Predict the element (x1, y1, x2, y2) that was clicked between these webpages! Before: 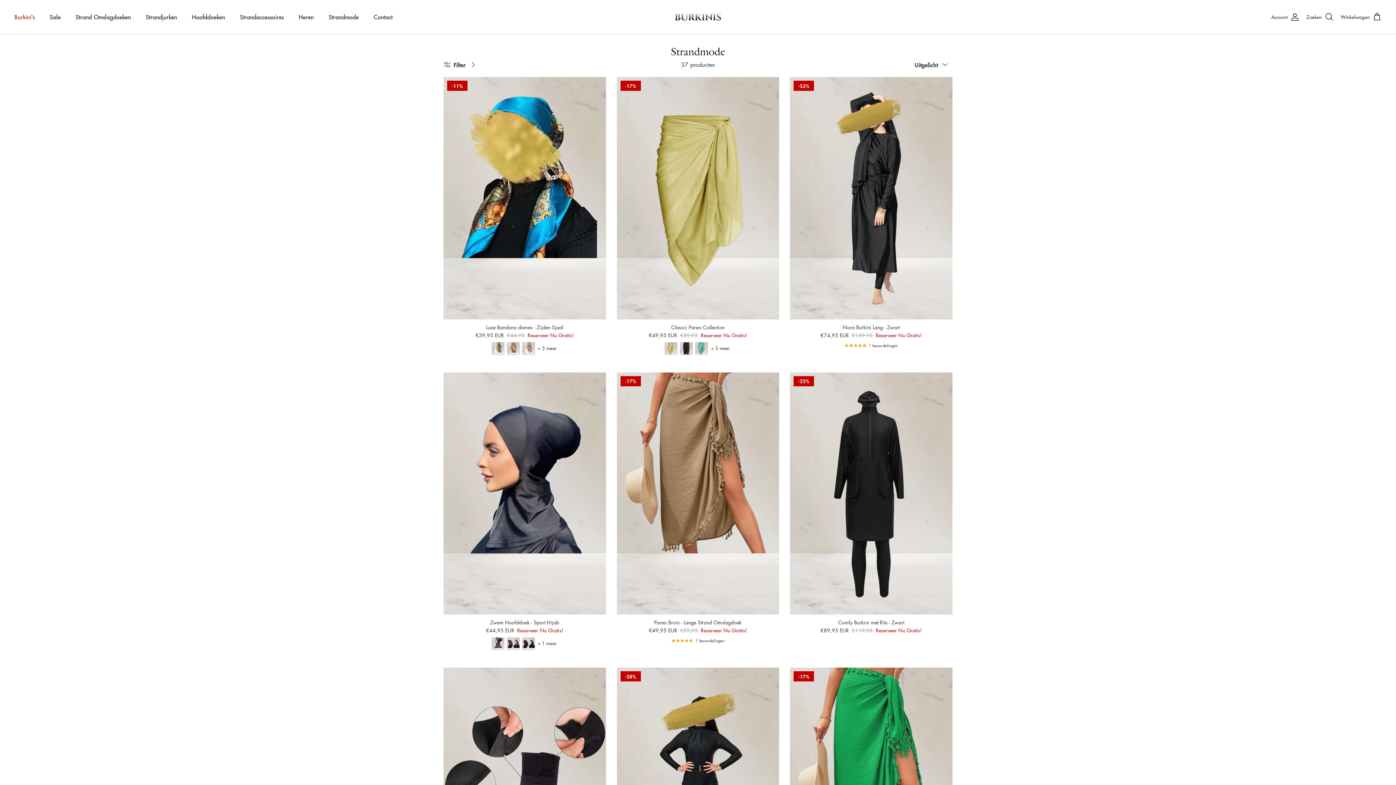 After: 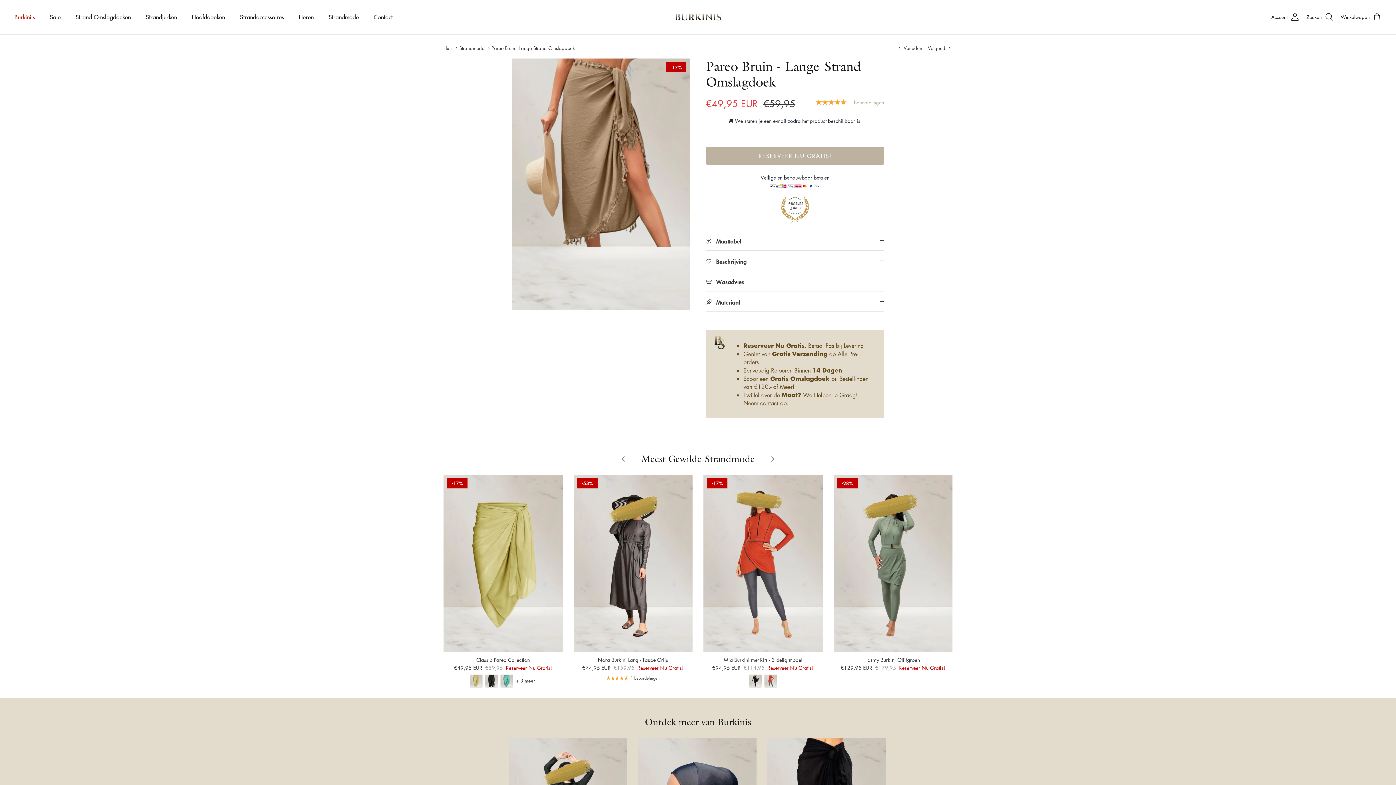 Action: label: Pareo Bruin - Lange Strand Omslagdoek
€49,95 EUR
€59,95
Reserveer Nu Gratis! bbox: (616, 618, 779, 634)